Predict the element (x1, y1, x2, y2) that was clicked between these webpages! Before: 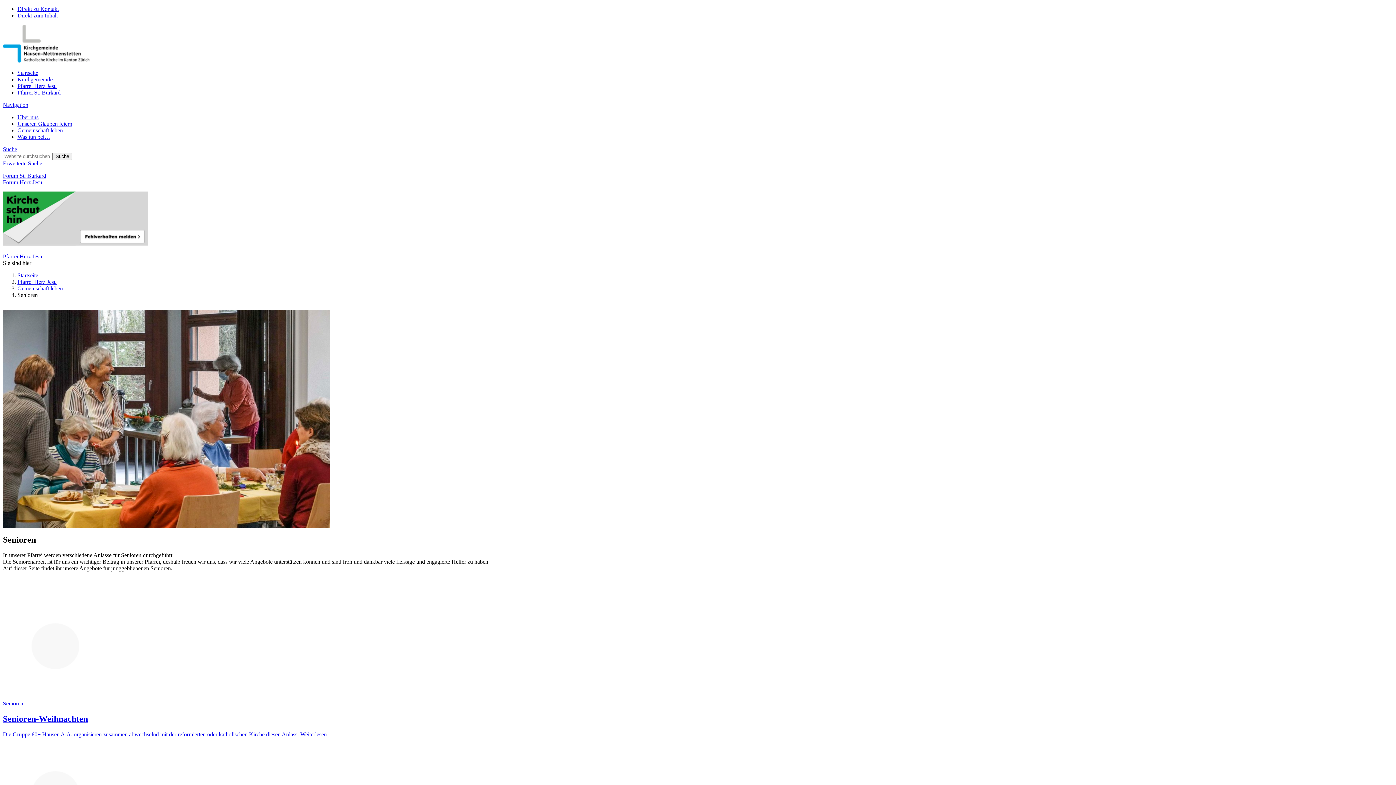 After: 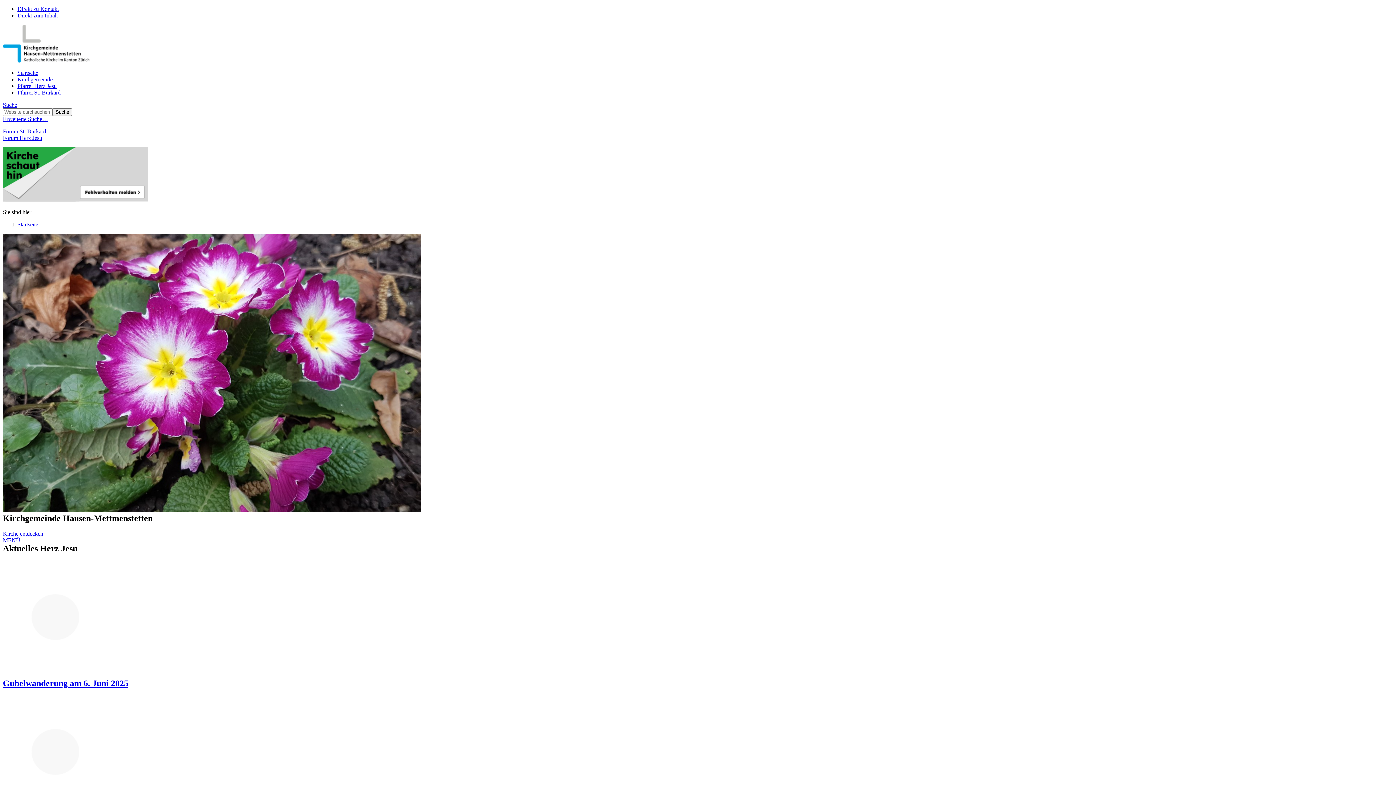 Action: bbox: (17, 272, 38, 278) label: Startseite